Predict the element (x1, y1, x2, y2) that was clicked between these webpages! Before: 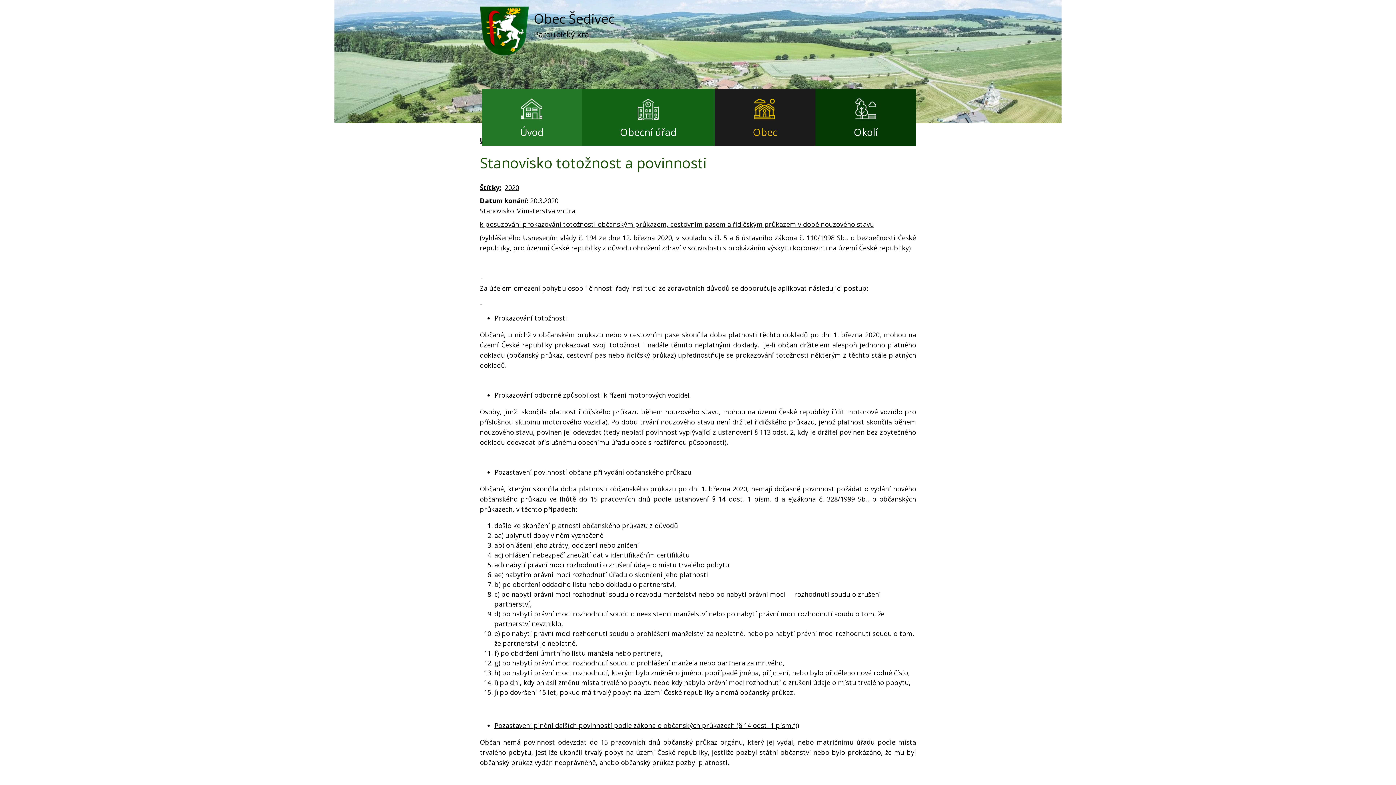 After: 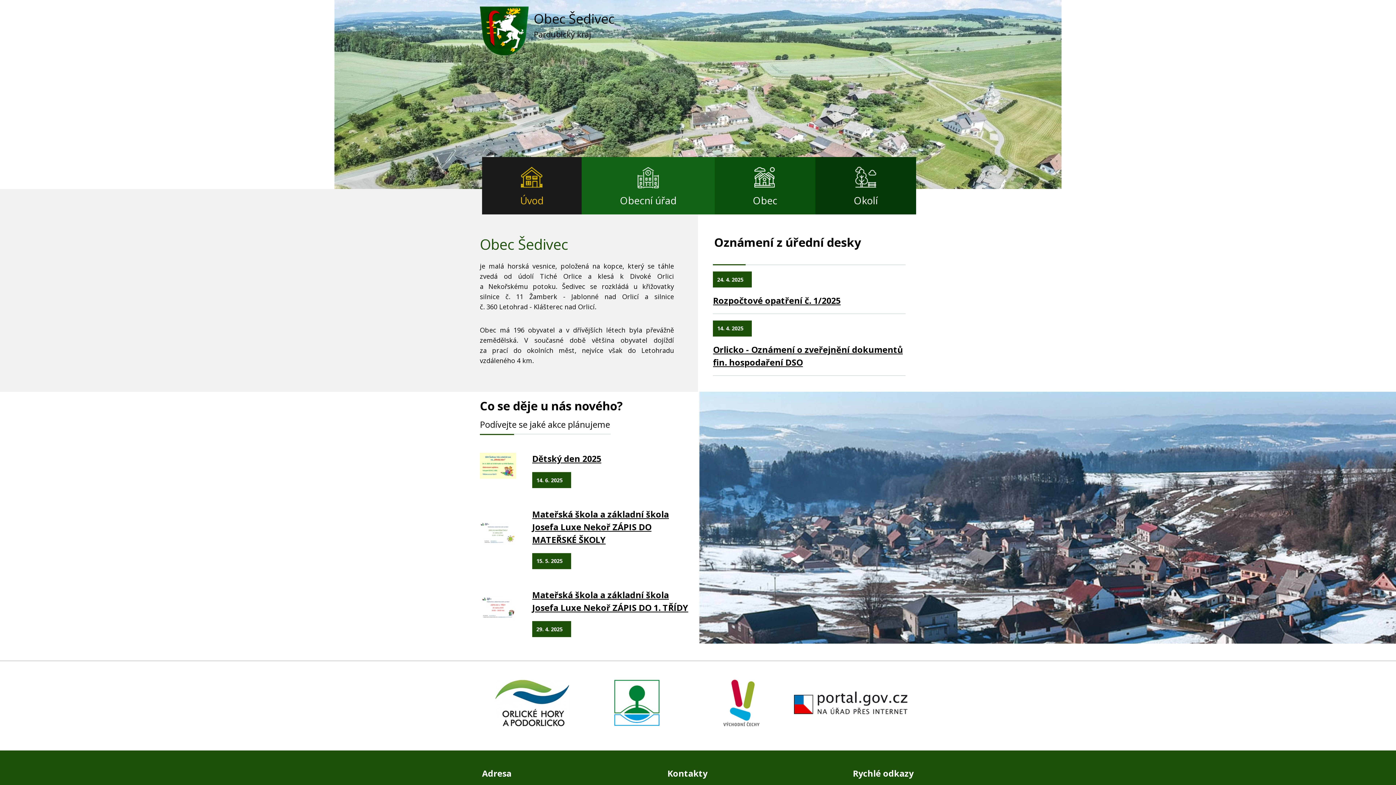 Action: bbox: (482, 88, 581, 146) label: Úvod